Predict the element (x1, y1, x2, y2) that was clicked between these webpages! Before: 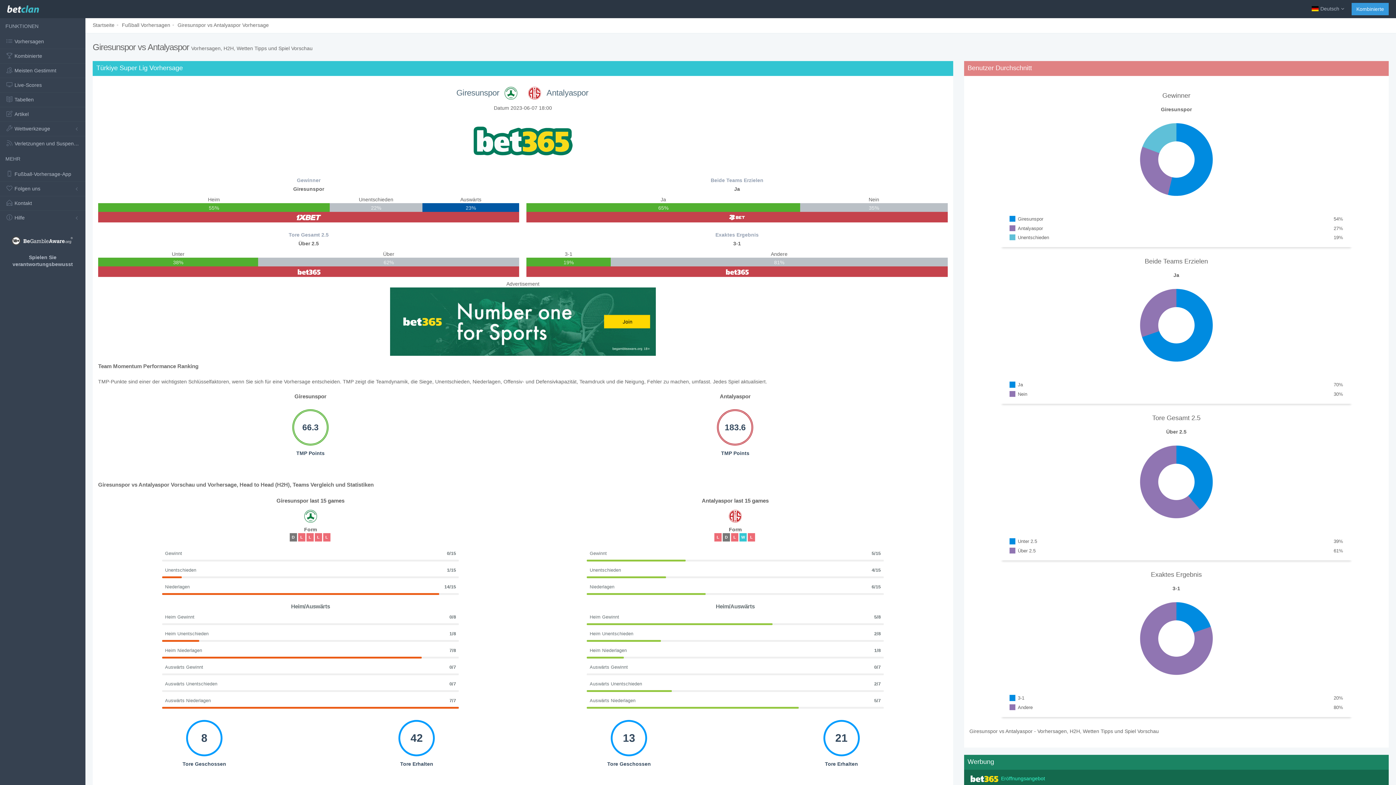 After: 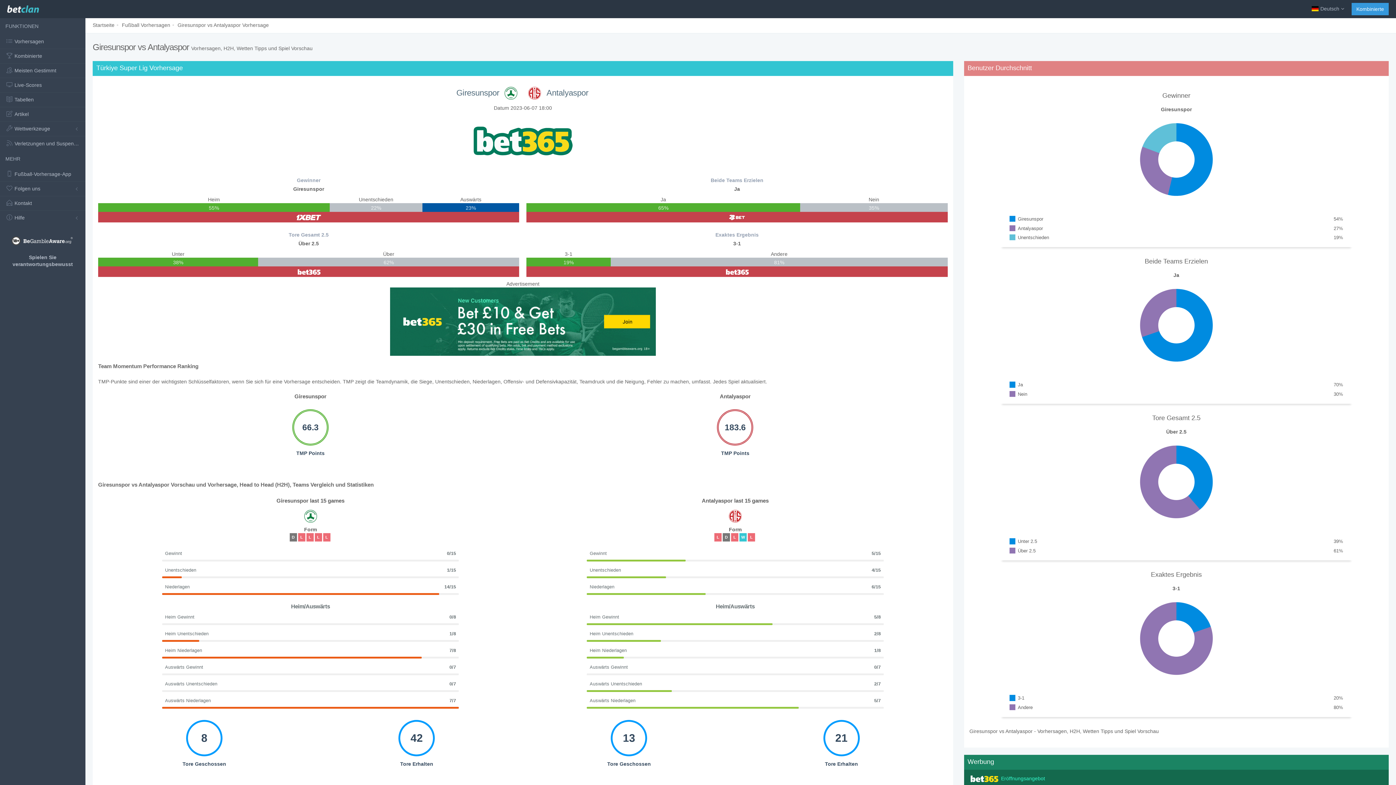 Action: bbox: (98, 266, 519, 277)